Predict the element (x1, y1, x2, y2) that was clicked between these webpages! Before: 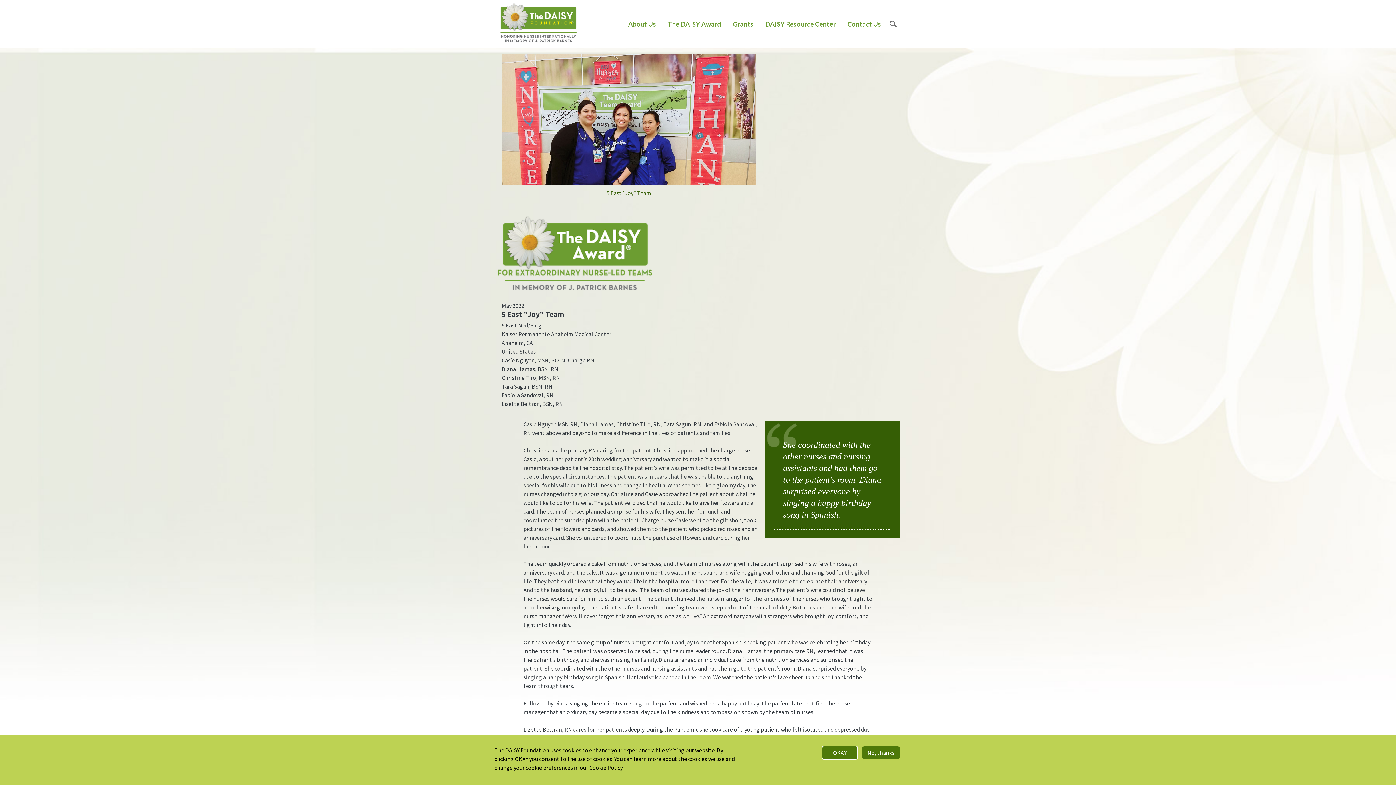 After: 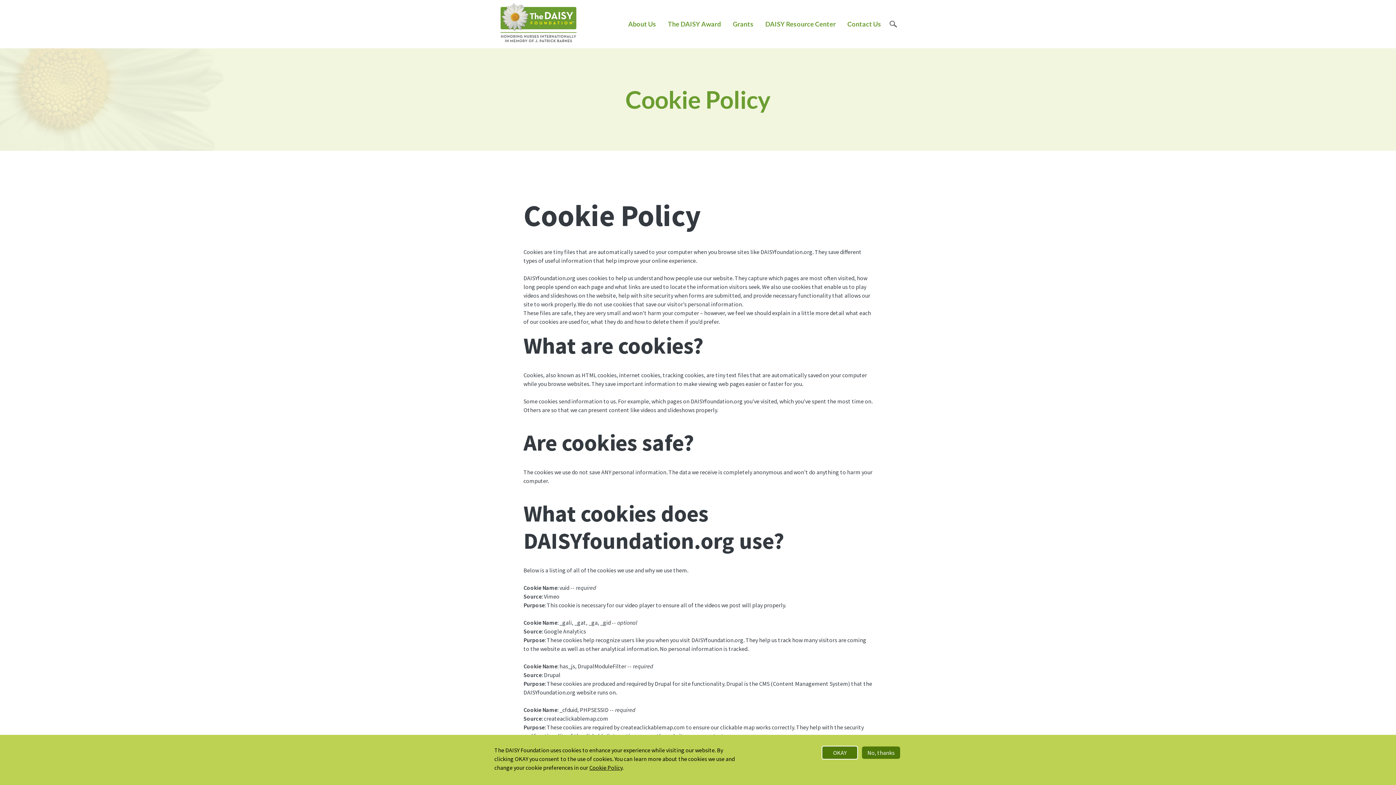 Action: label: Cookie Policy bbox: (589, 764, 622, 771)